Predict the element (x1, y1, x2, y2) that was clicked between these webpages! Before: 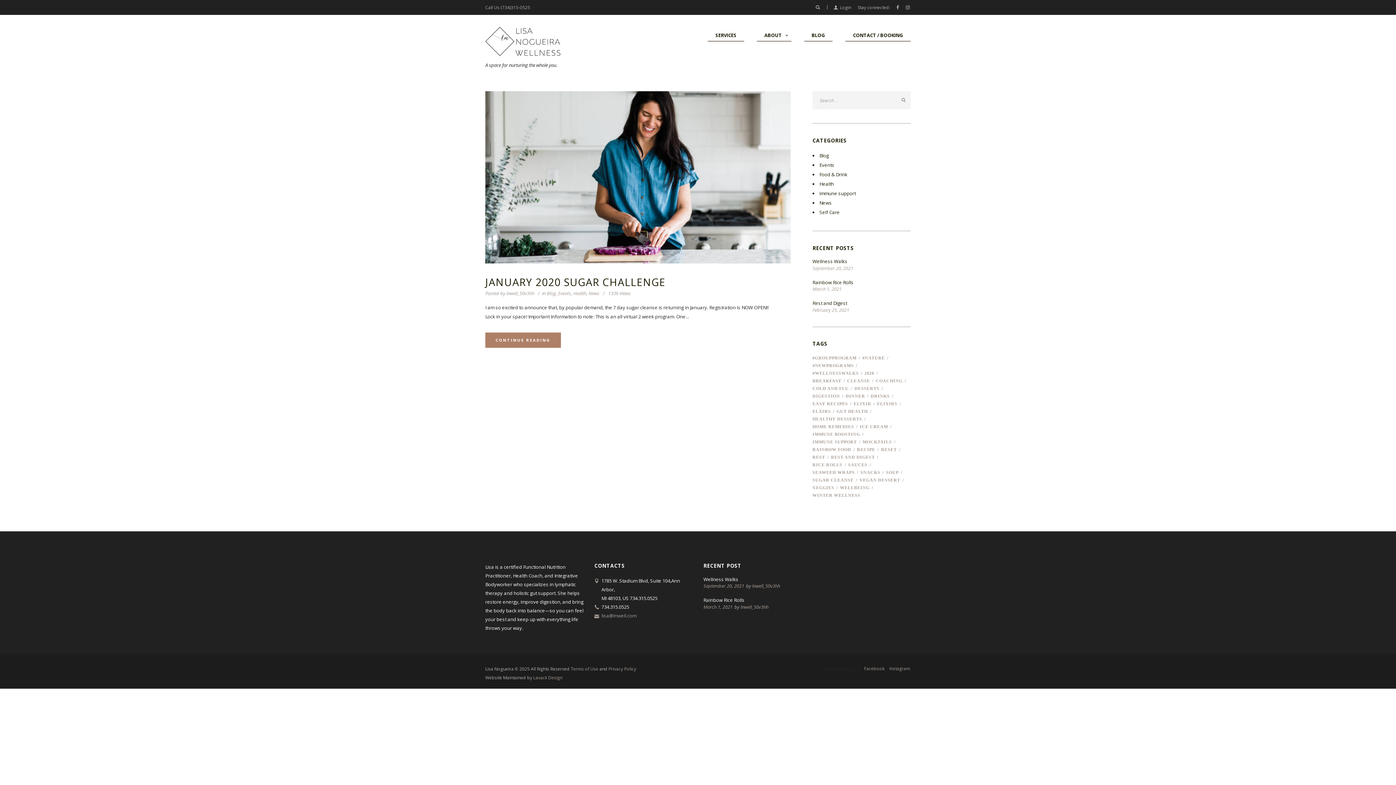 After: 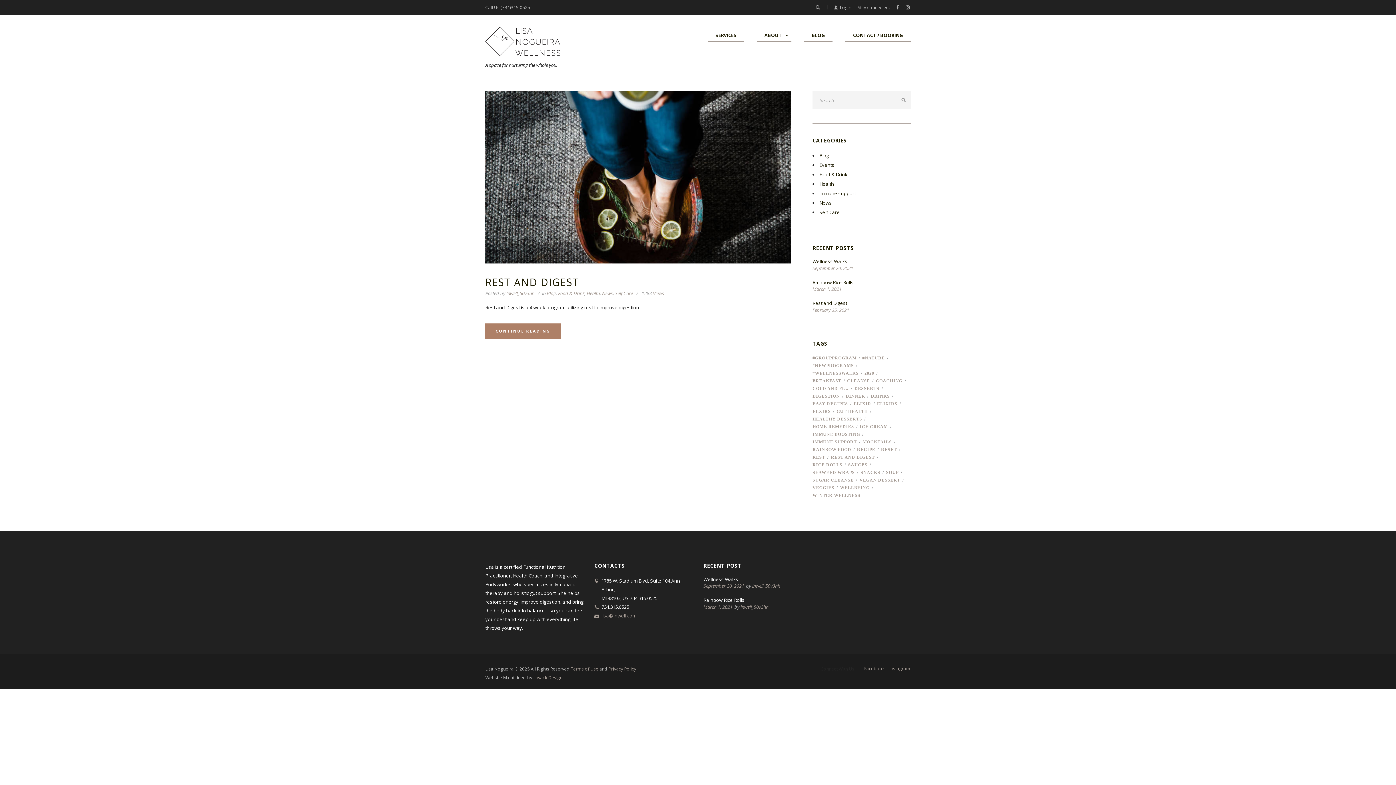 Action: label: rest and digest (1 item) bbox: (831, 453, 878, 461)